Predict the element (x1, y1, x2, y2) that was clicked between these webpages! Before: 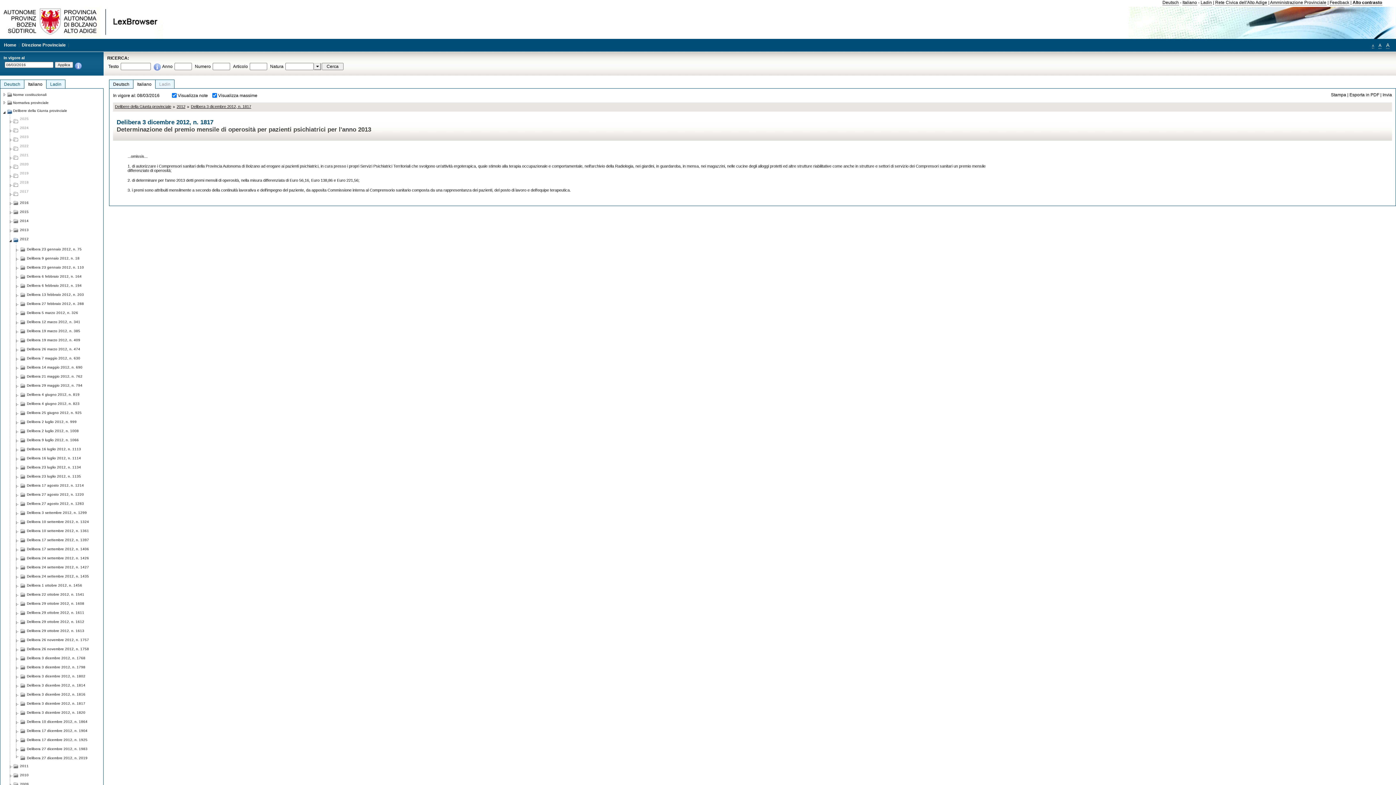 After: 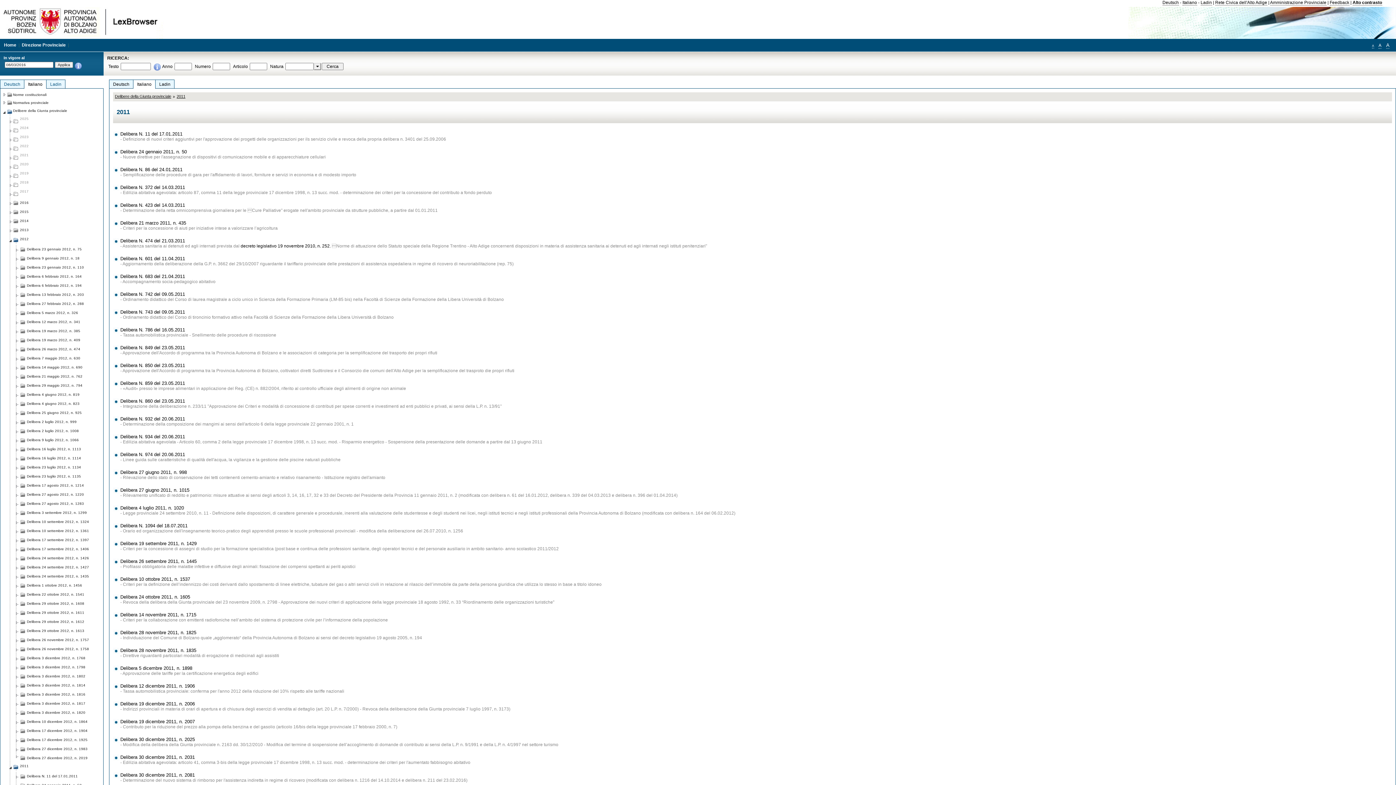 Action: label: 2011 bbox: (20, 762, 28, 768)